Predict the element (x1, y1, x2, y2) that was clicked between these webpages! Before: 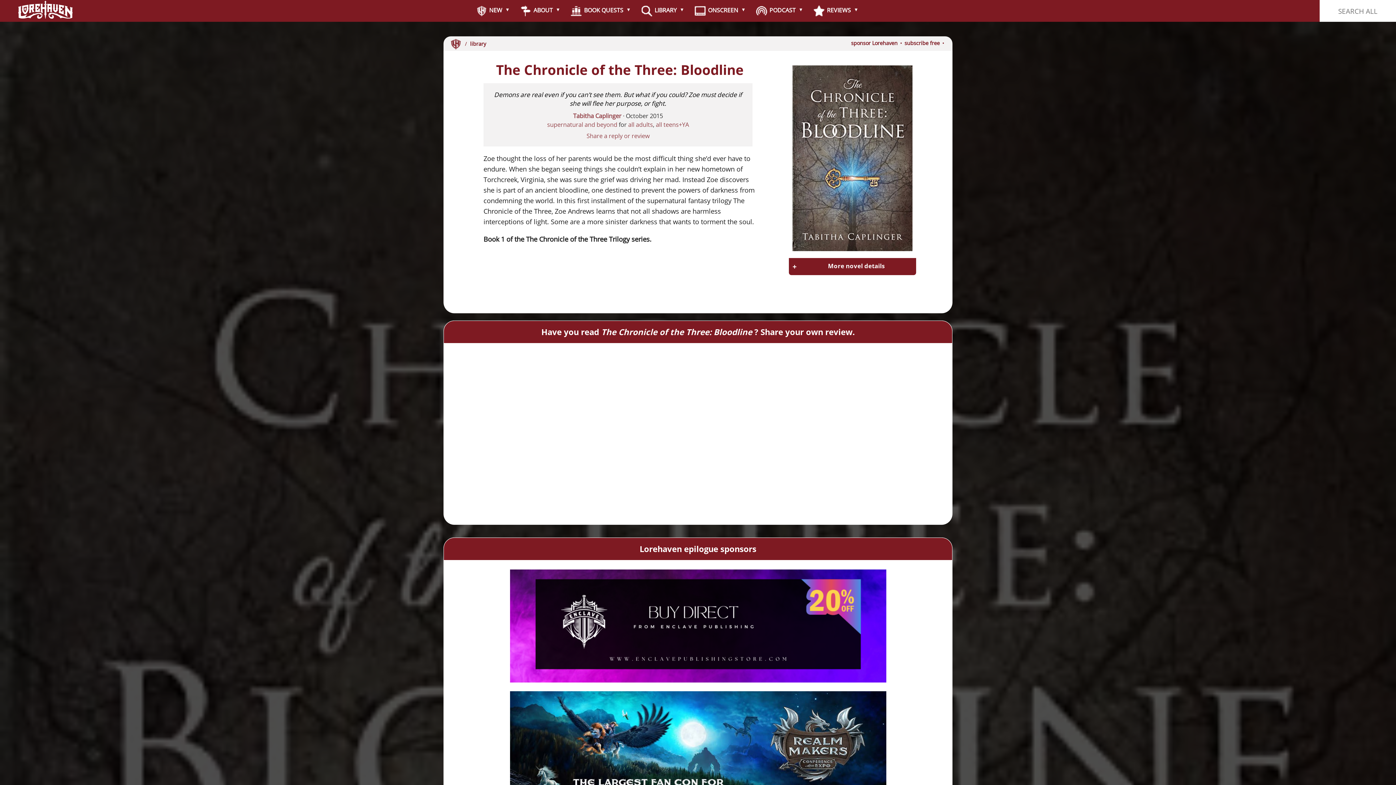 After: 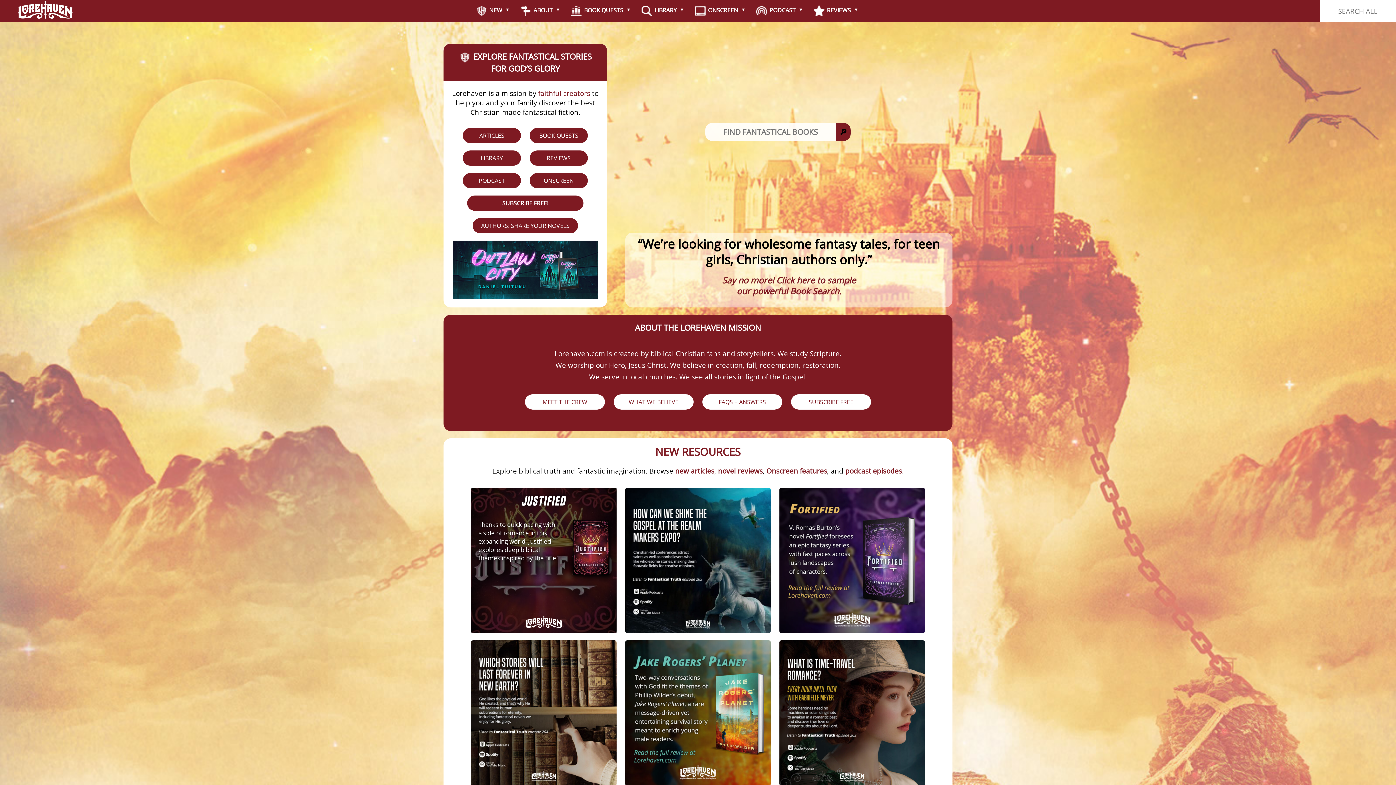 Action: bbox: (18, 13, 72, 20)